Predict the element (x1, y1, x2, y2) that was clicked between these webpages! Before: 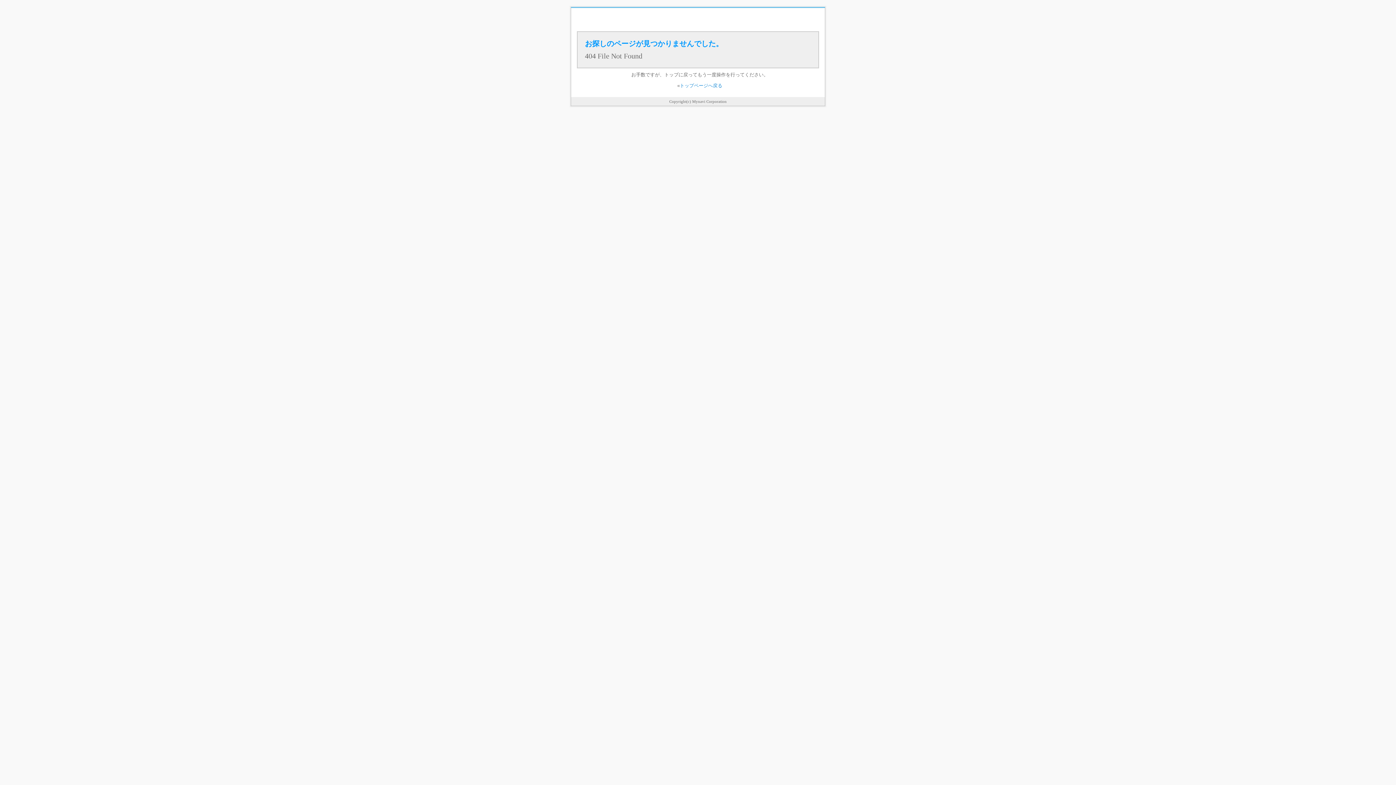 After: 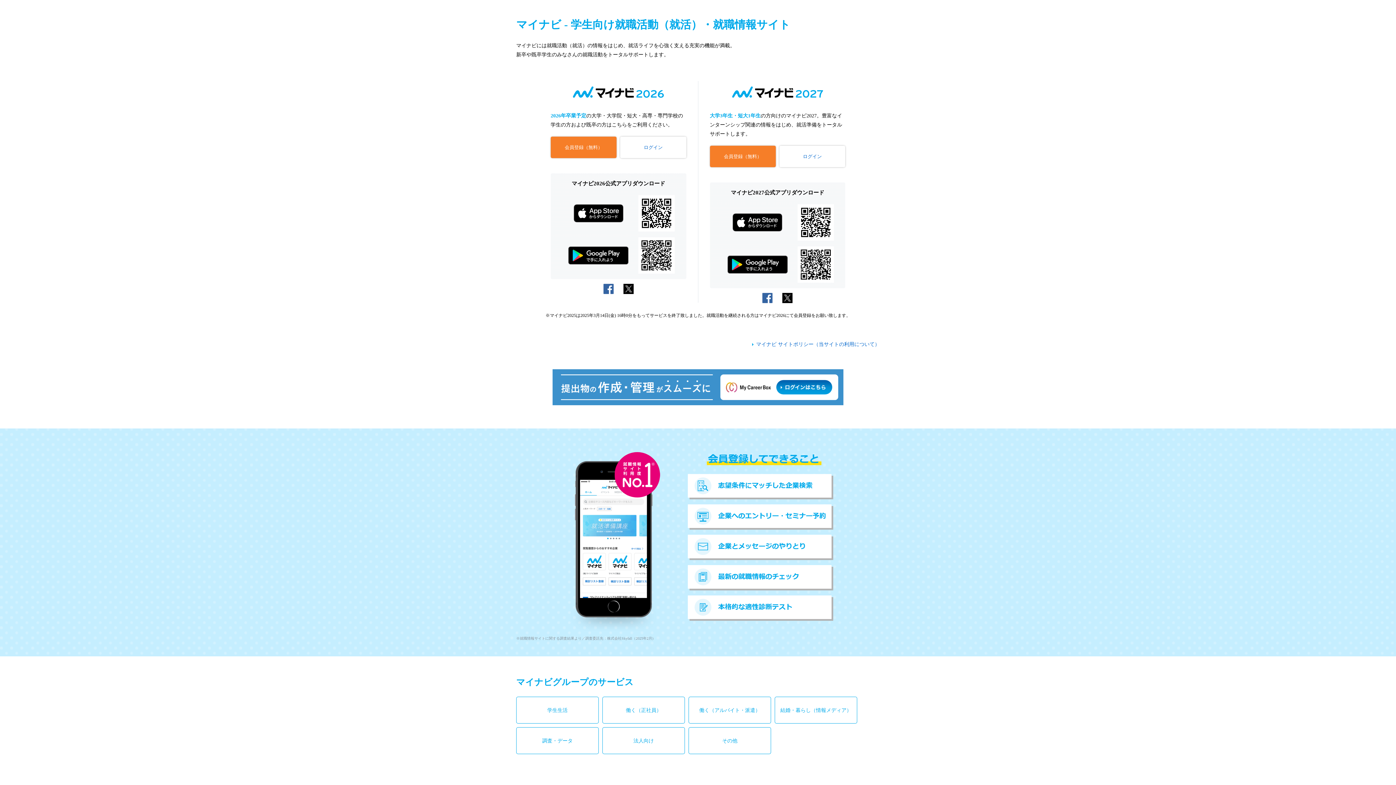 Action: label: トップページへ戻る bbox: (680, 82, 722, 88)